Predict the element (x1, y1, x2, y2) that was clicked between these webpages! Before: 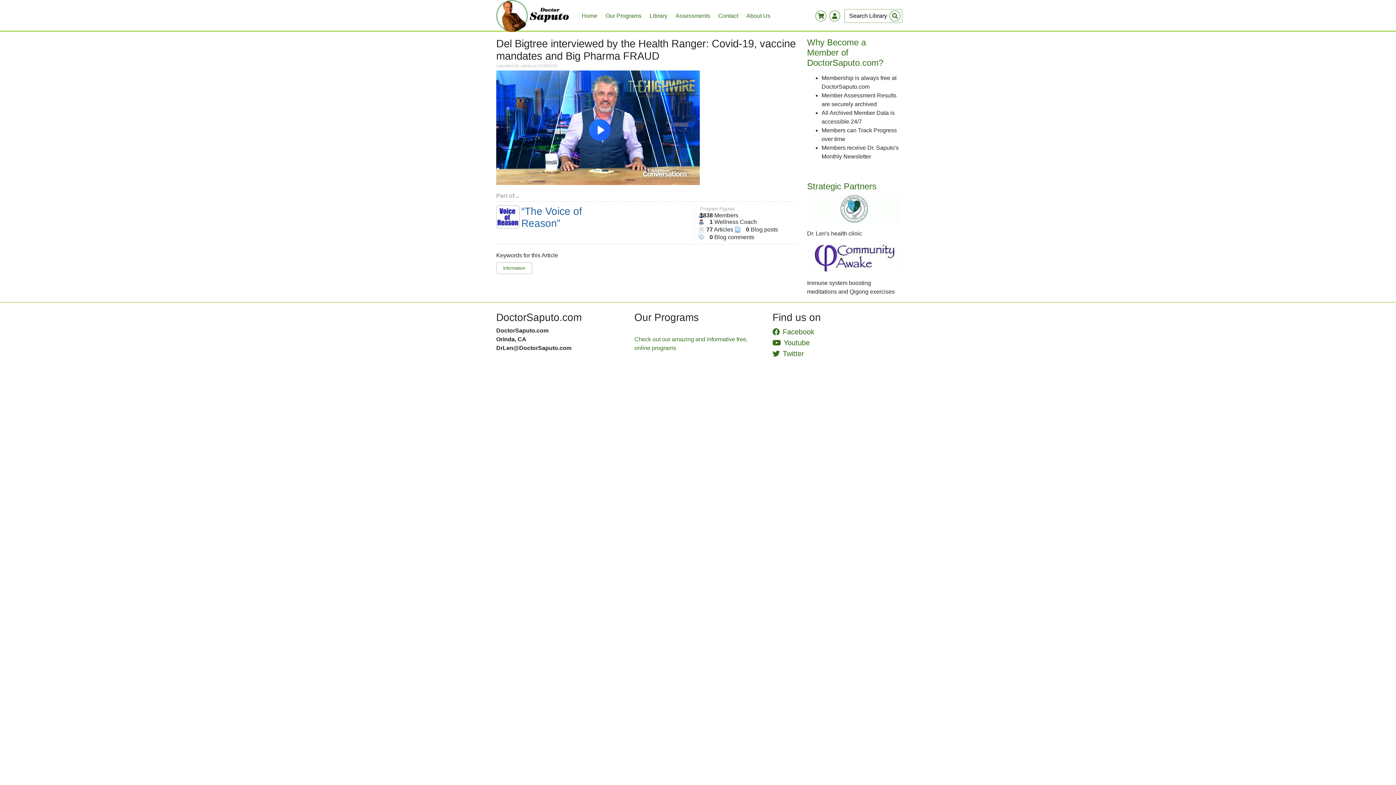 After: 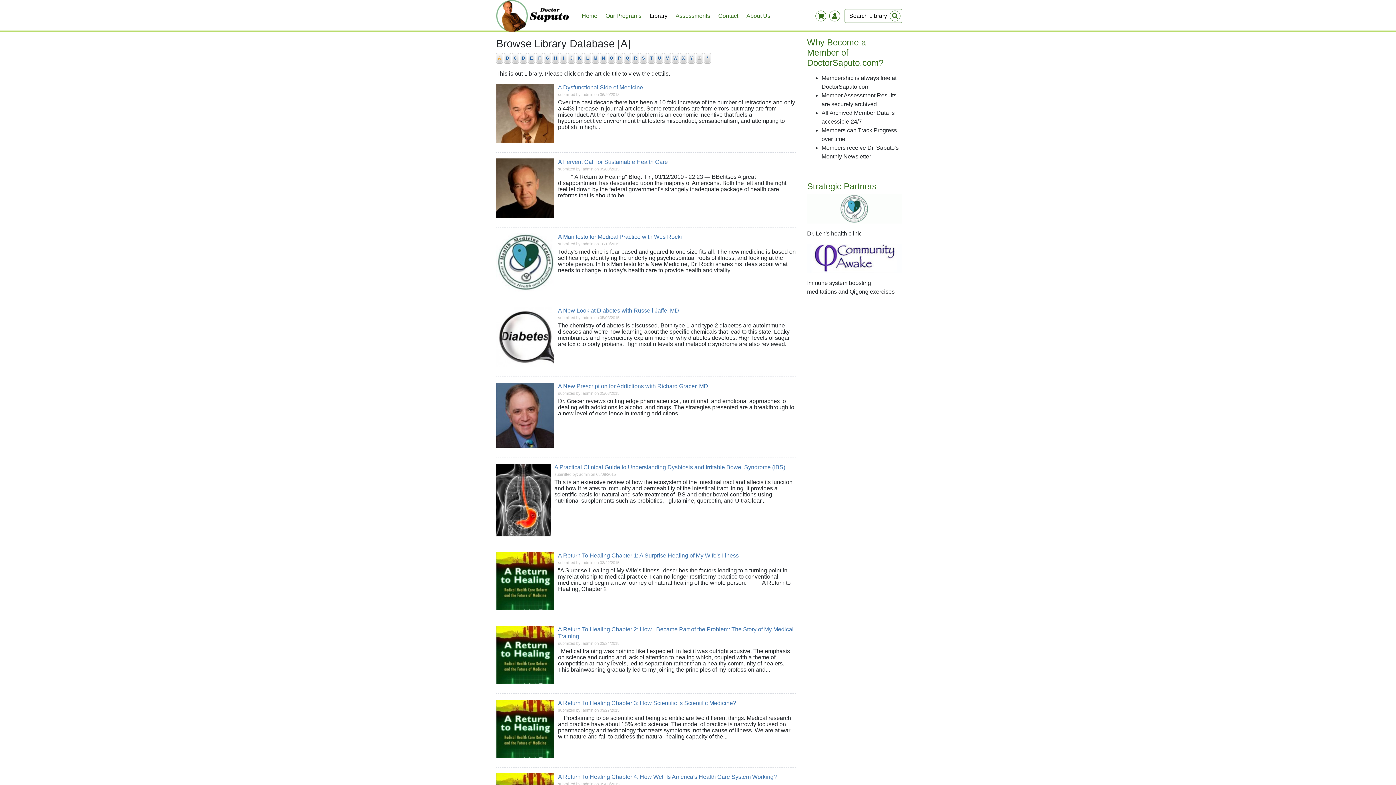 Action: bbox: (645, 8, 671, 23) label: Library